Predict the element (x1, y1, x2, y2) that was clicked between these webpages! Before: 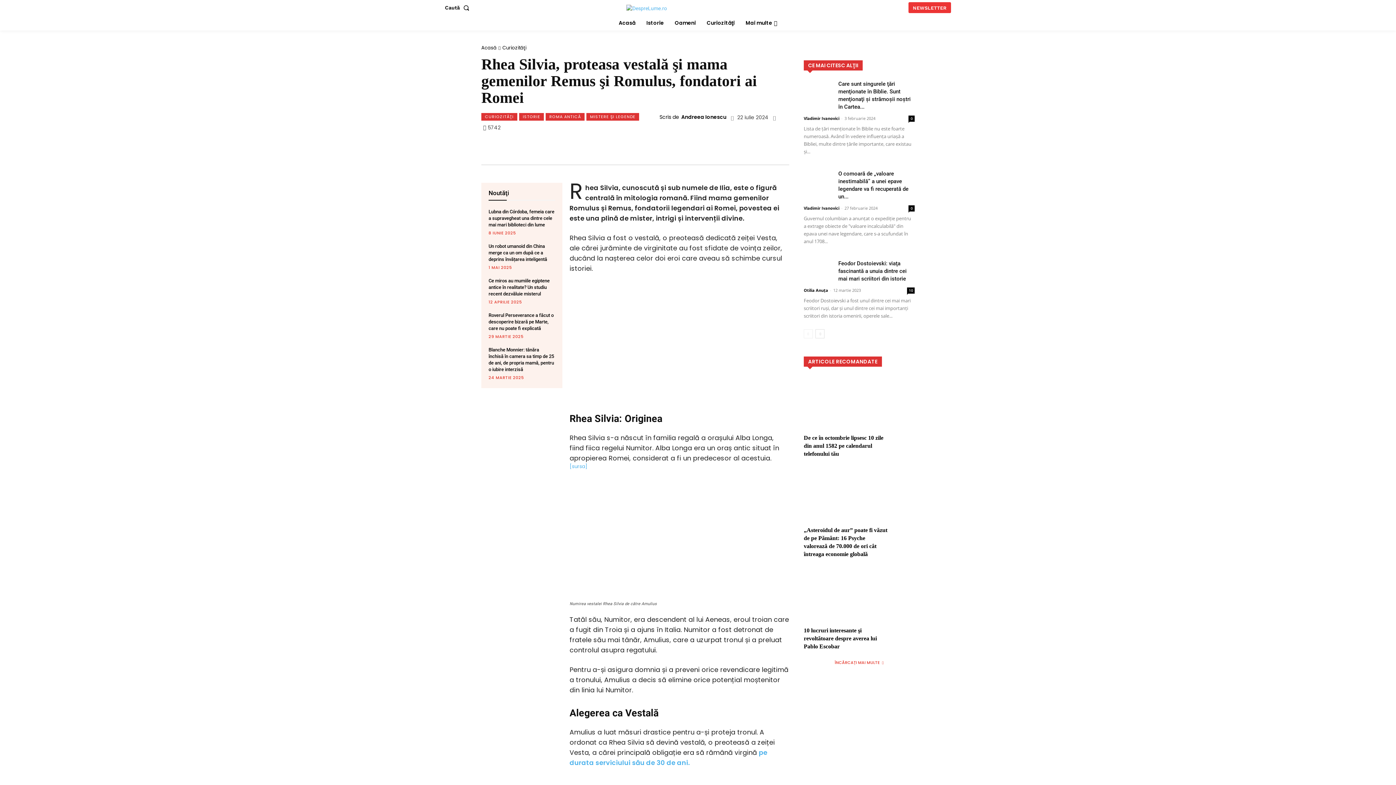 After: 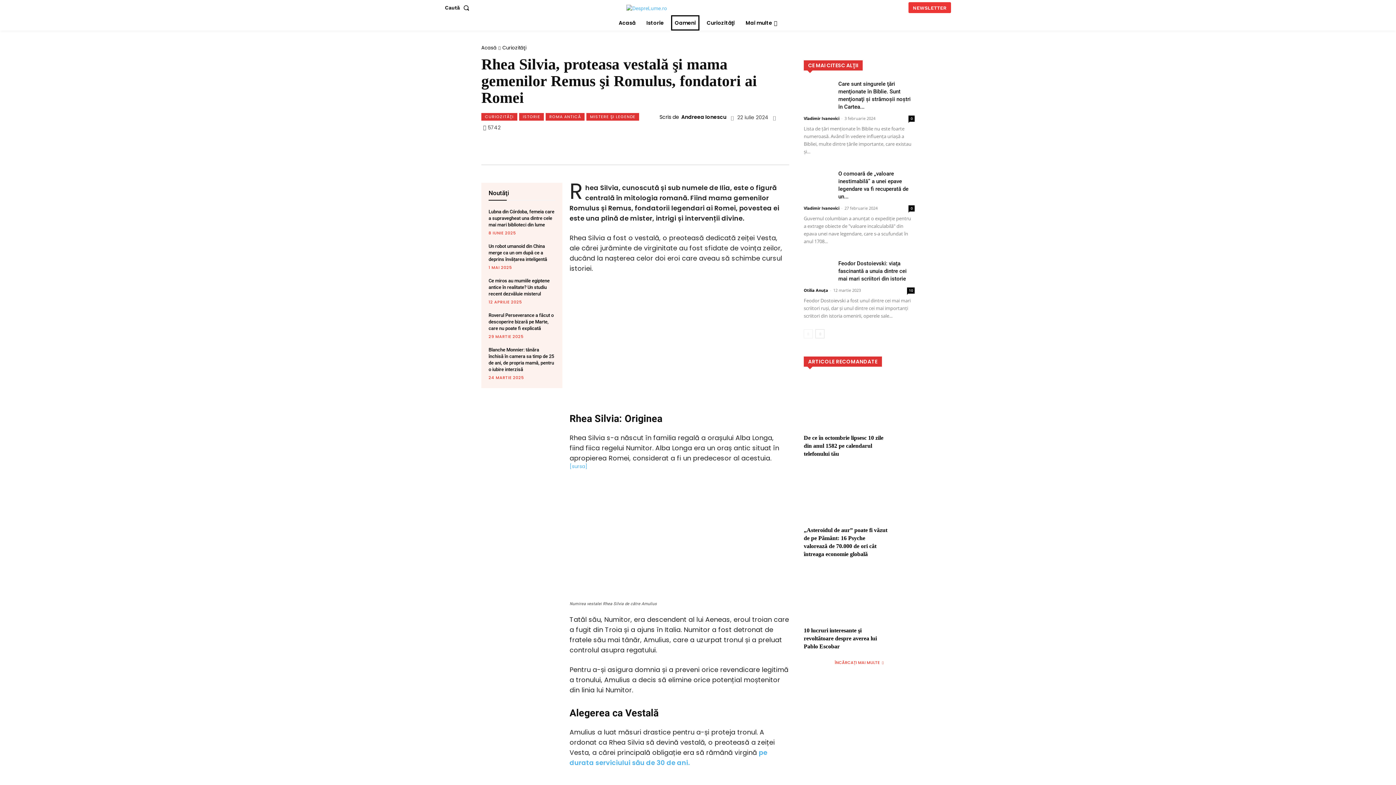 Action: bbox: (671, 15, 699, 30) label: Oameni